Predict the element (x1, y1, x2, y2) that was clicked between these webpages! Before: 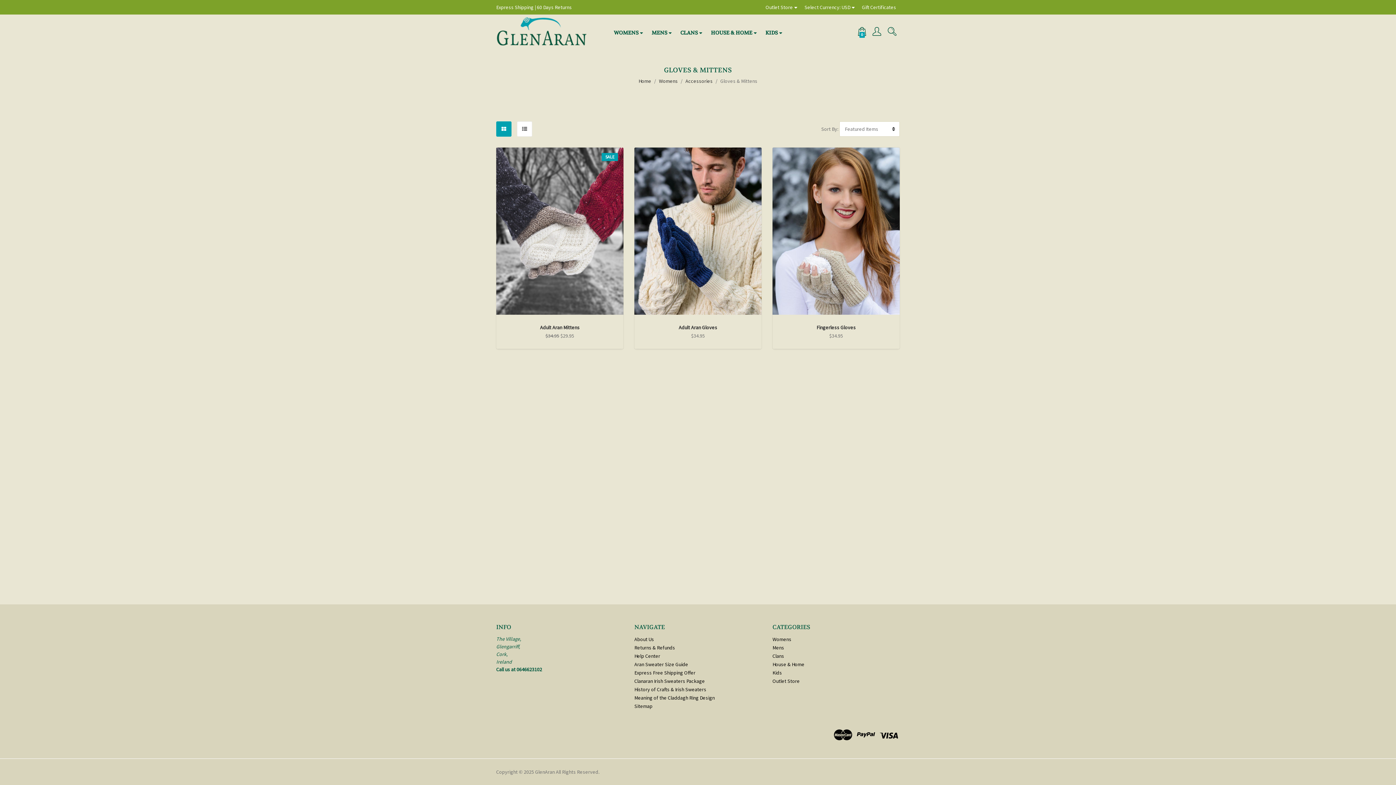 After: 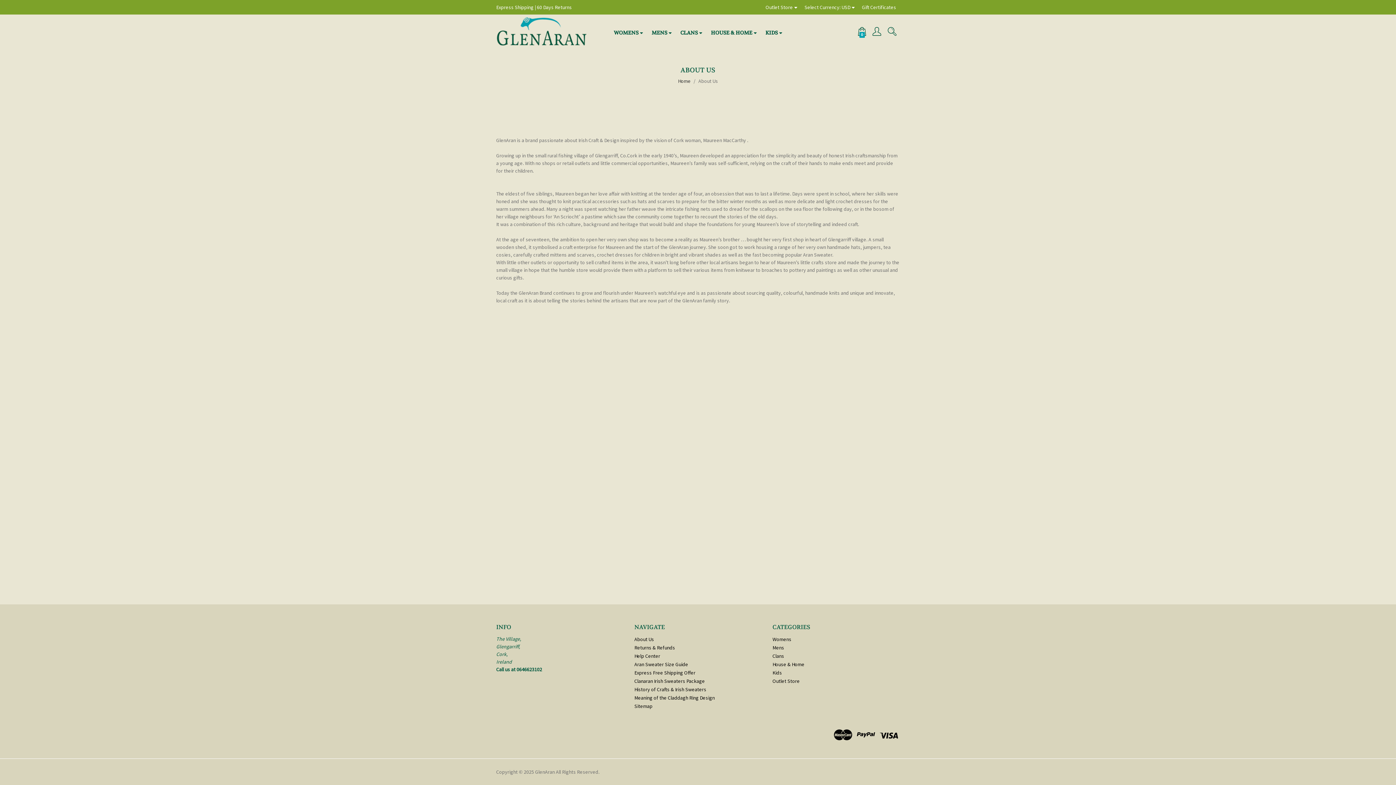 Action: label: About Us bbox: (634, 635, 761, 644)